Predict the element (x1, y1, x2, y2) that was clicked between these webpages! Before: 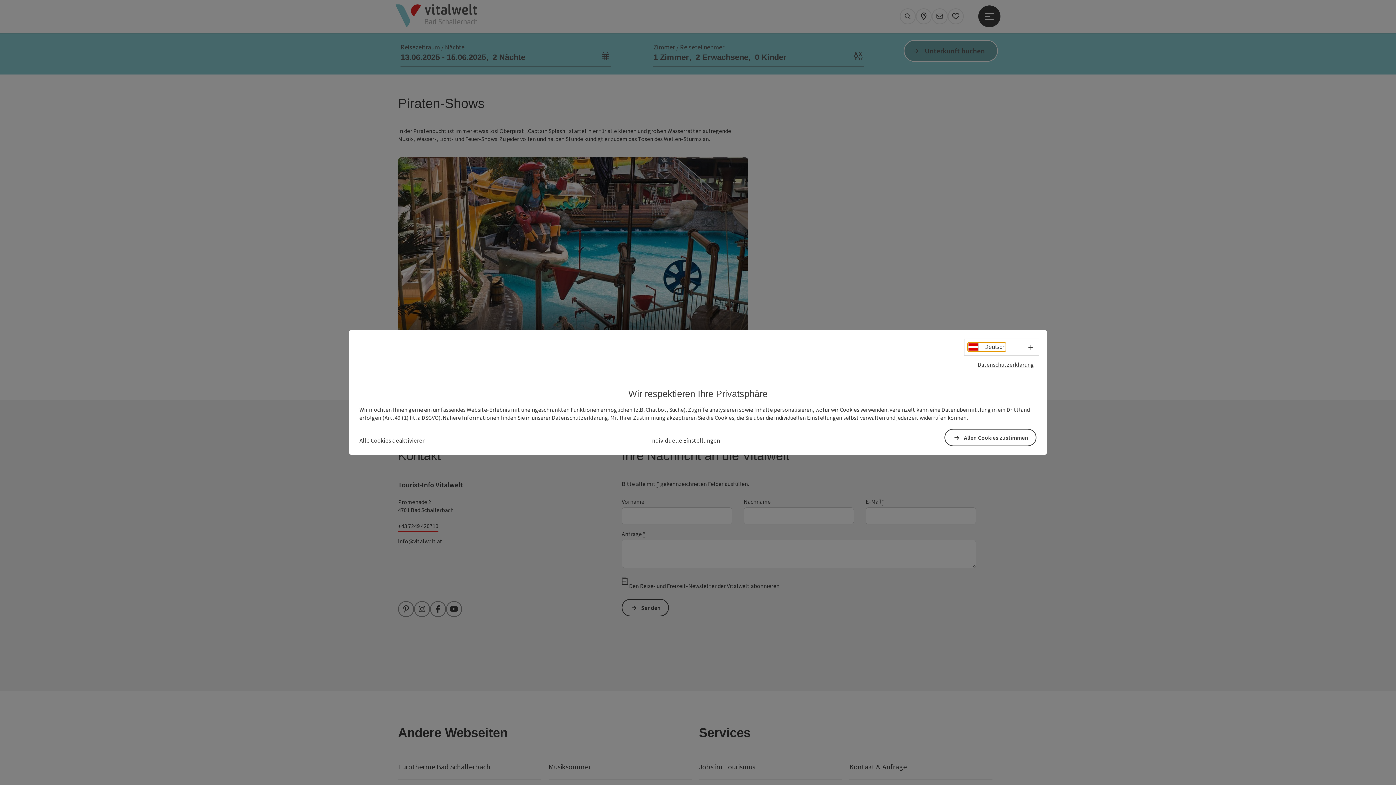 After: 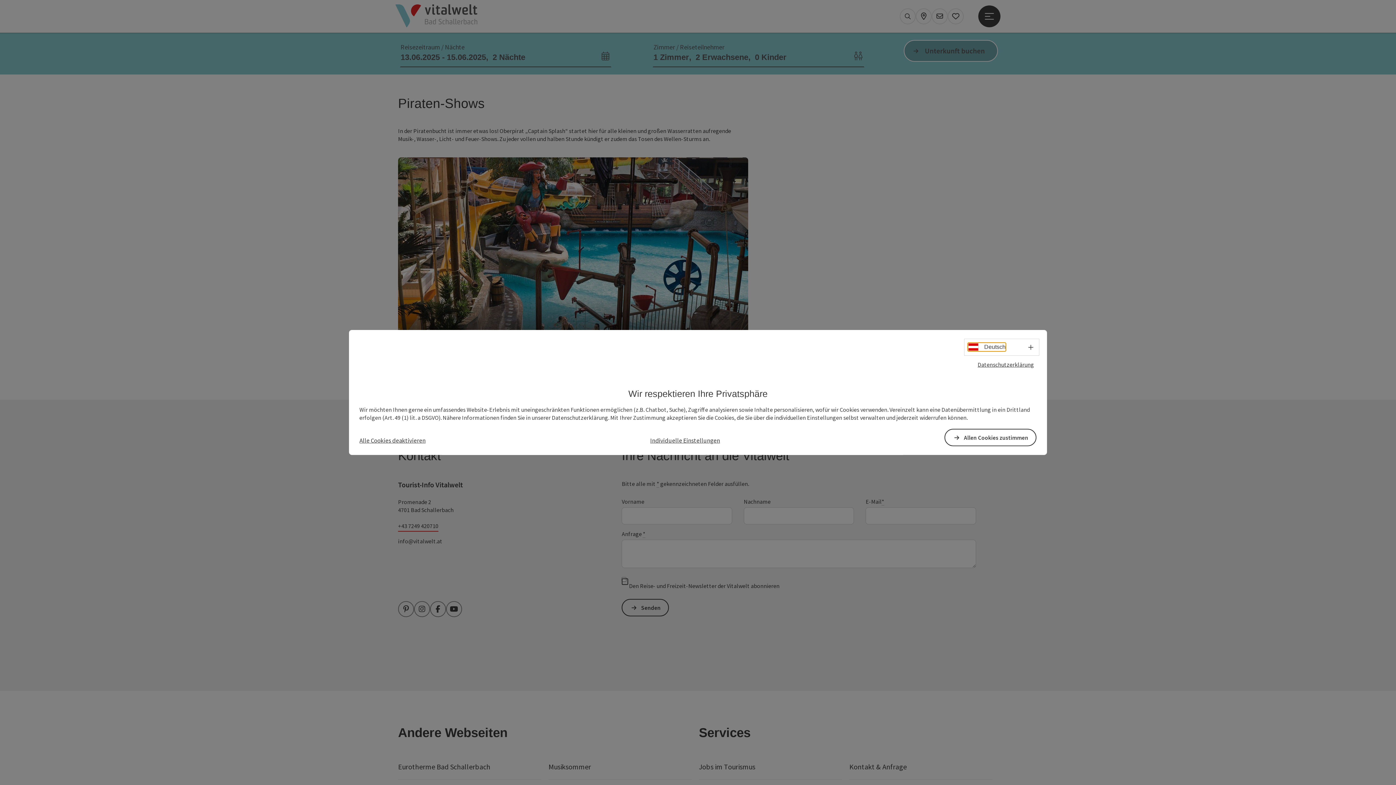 Action: bbox: (968, 343, 1005, 351) label: Deutsch